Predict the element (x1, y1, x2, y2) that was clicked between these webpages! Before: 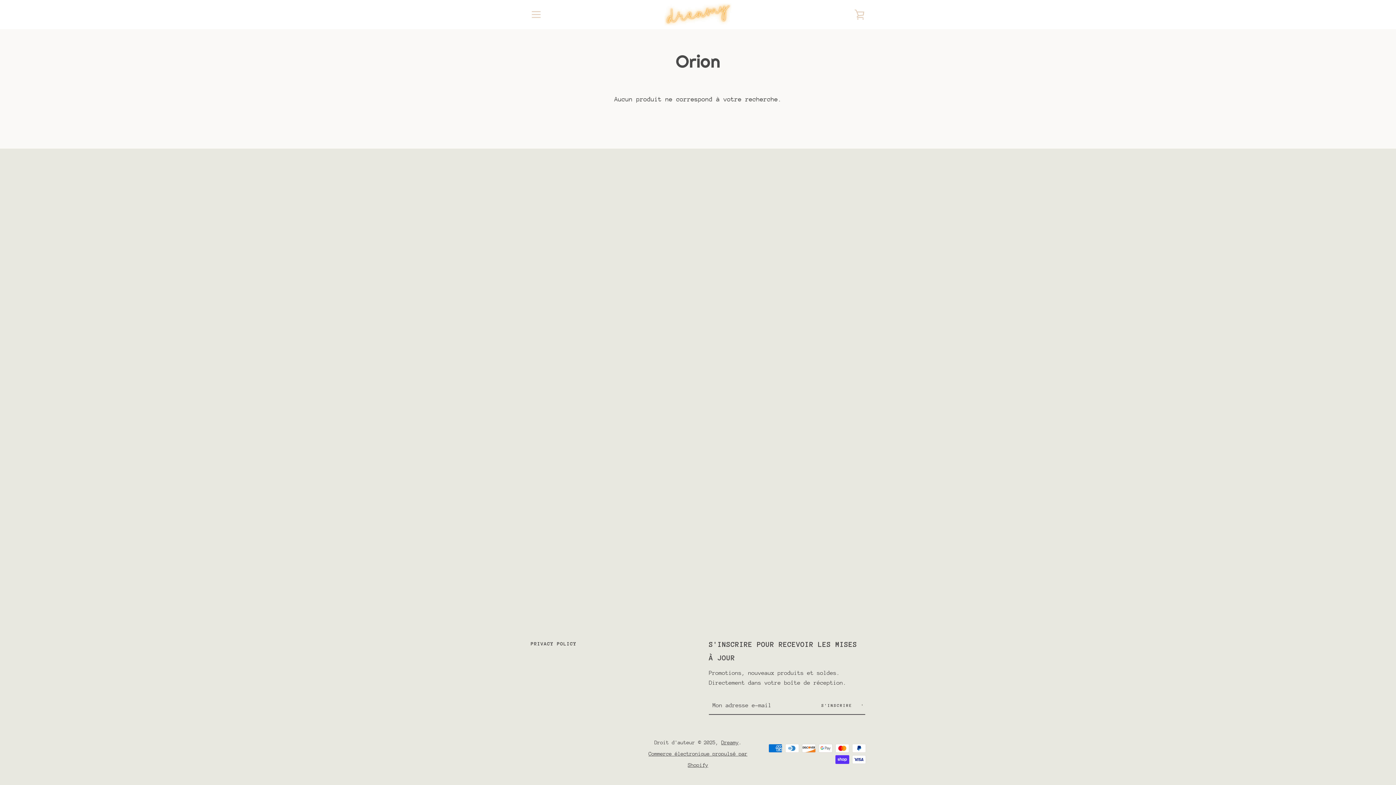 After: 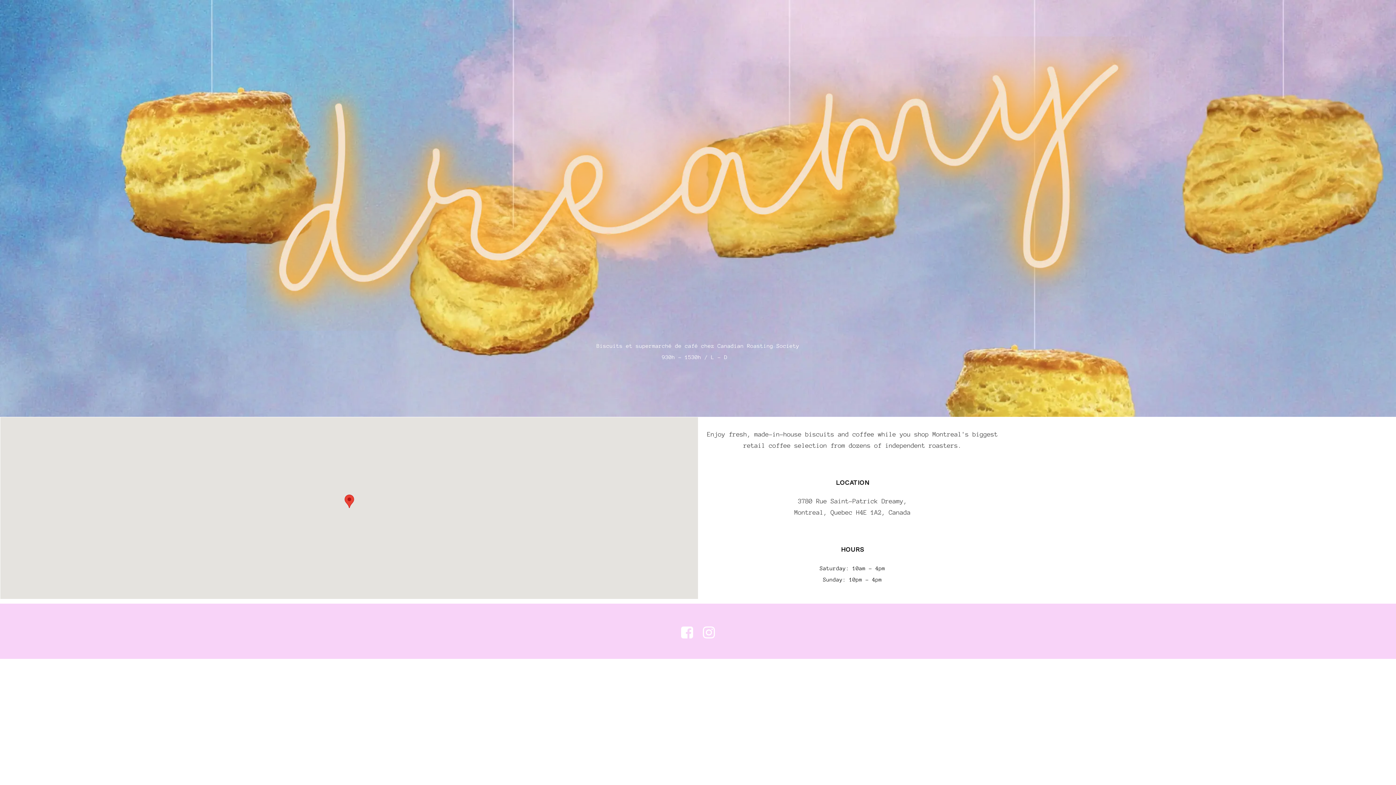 Action: label: Dreamy bbox: (721, 740, 738, 745)